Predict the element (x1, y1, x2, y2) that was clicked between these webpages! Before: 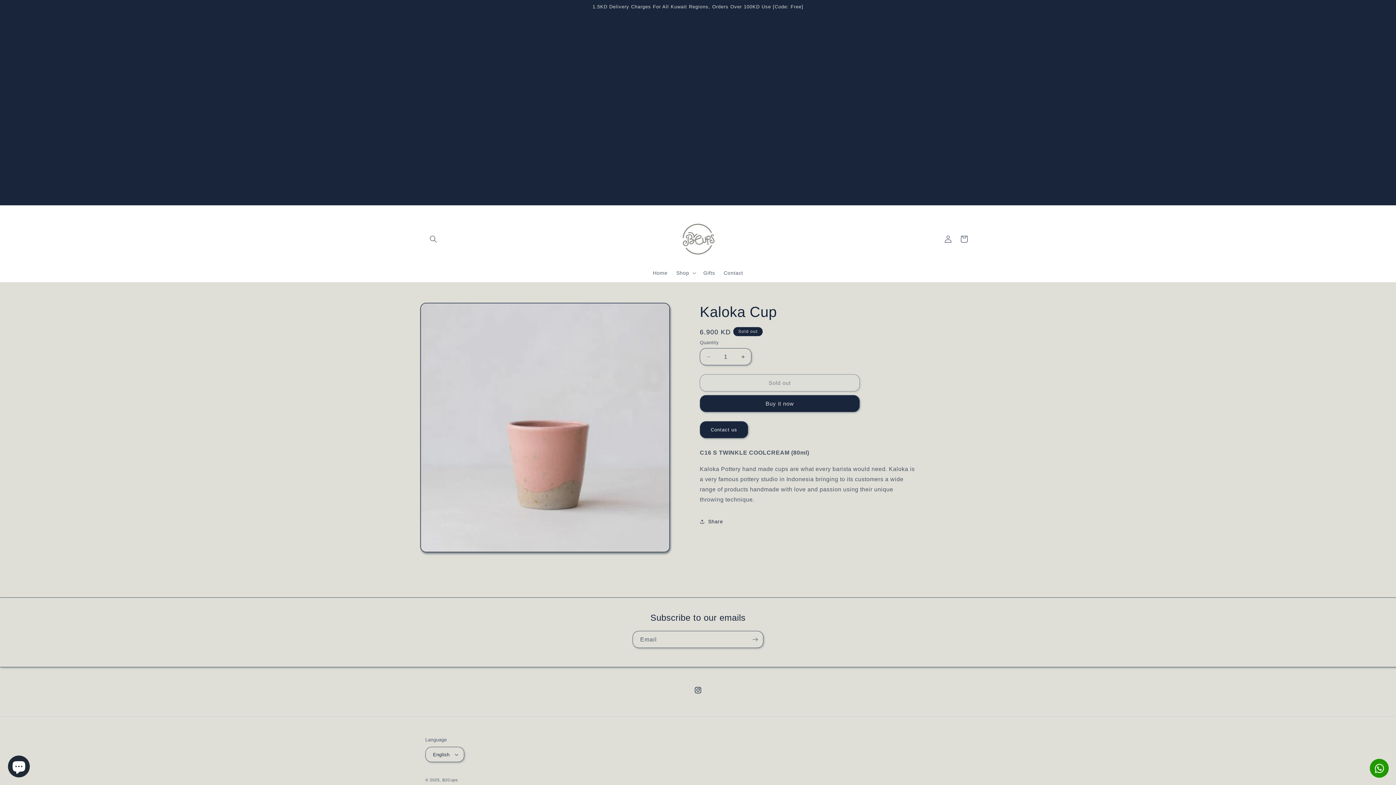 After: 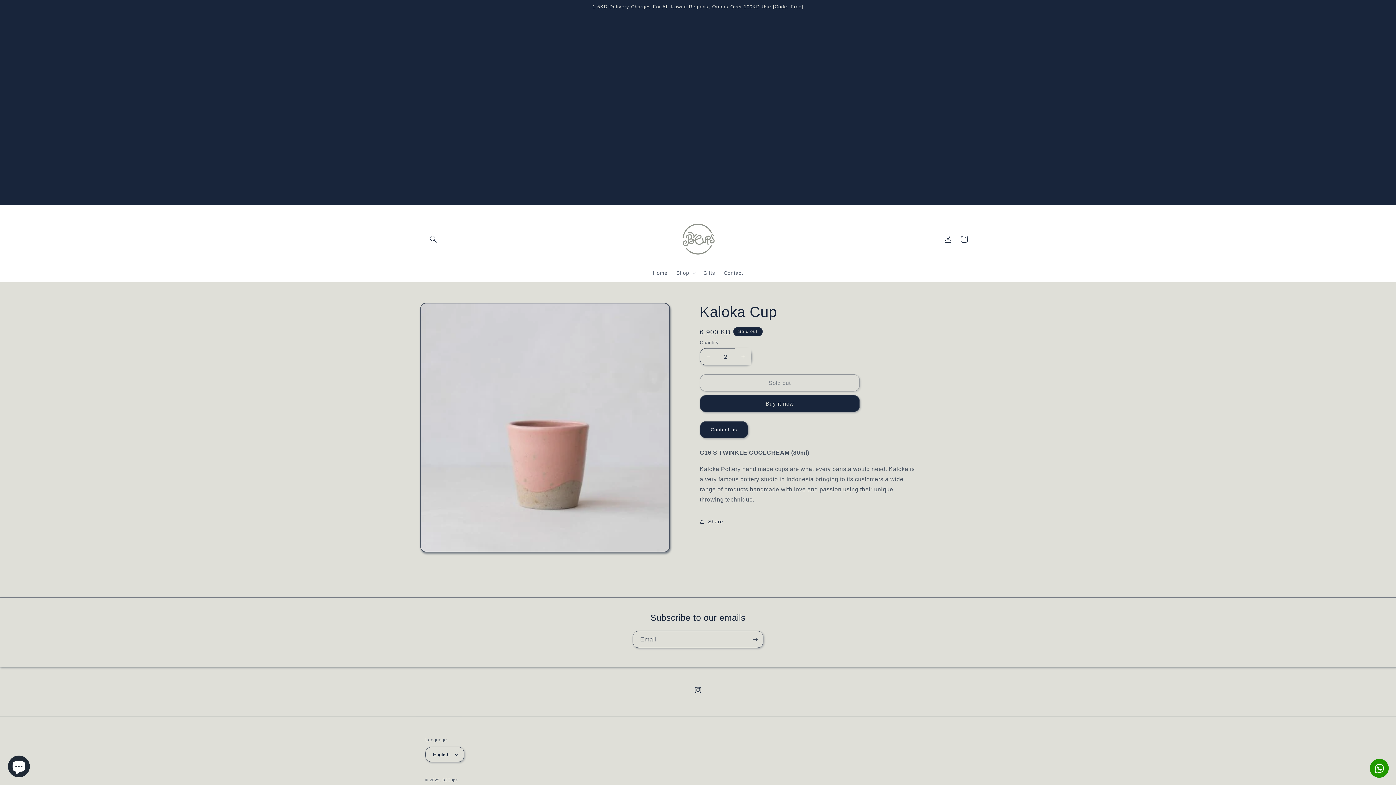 Action: bbox: (734, 348, 751, 365) label: Increase quantity for Kaloka Cup